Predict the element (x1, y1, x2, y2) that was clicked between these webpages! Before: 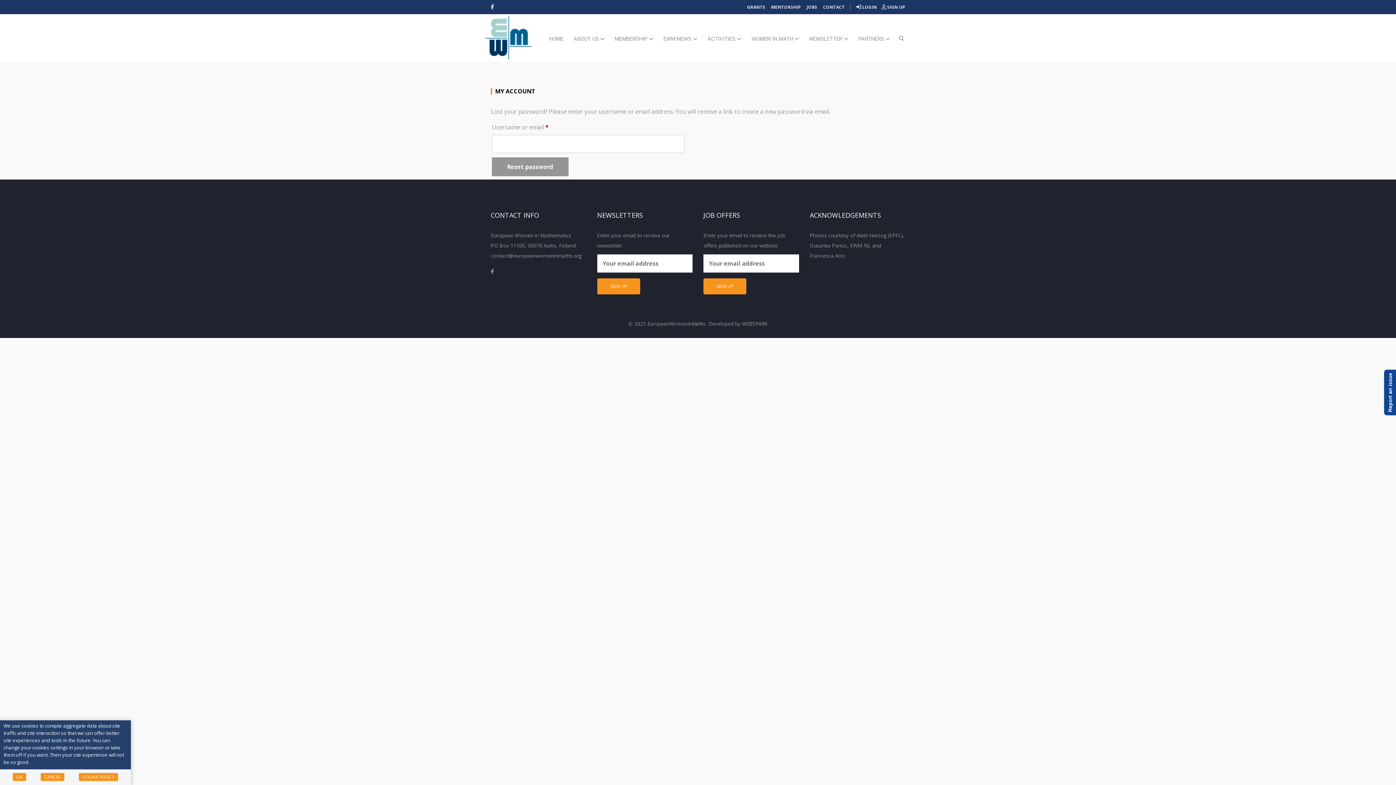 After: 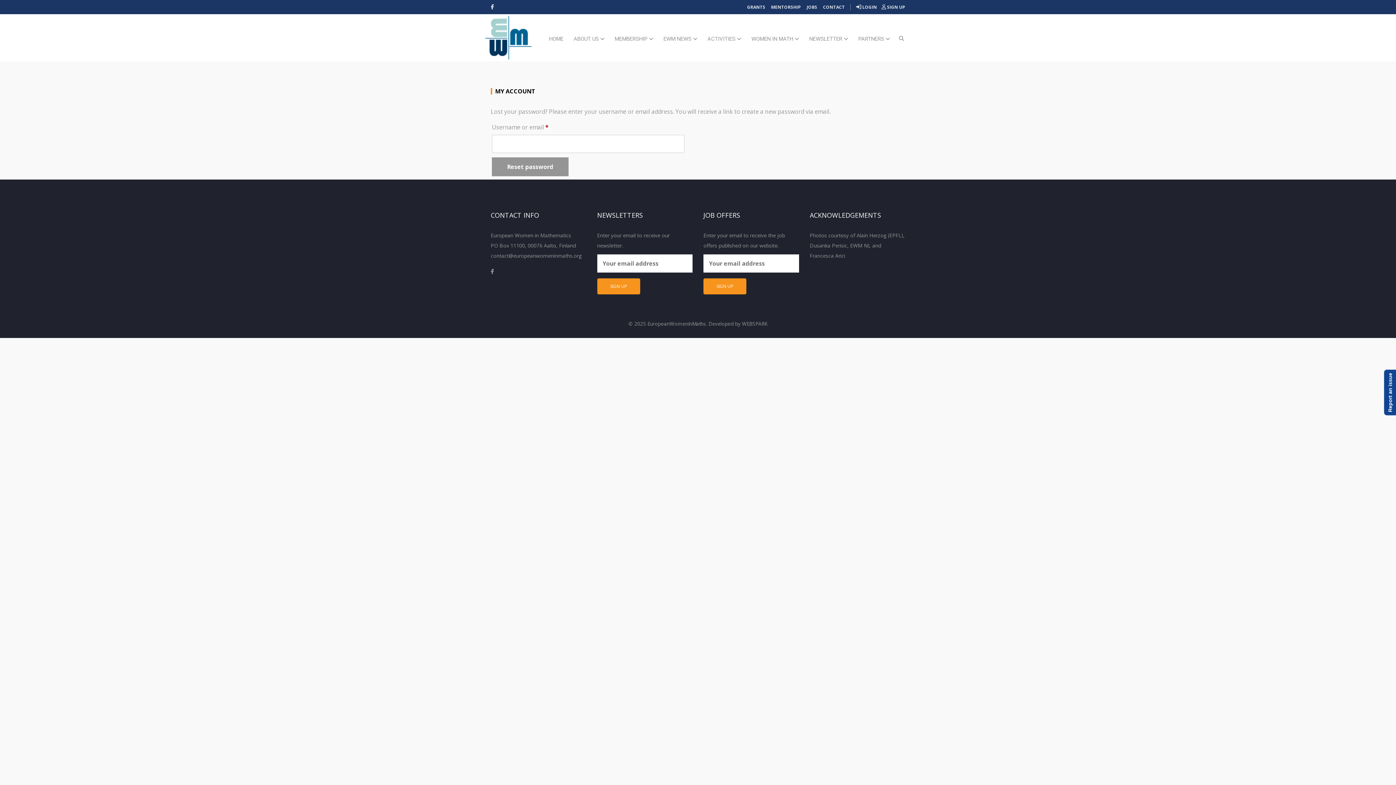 Action: bbox: (40, 773, 64, 781) label: CANCEL